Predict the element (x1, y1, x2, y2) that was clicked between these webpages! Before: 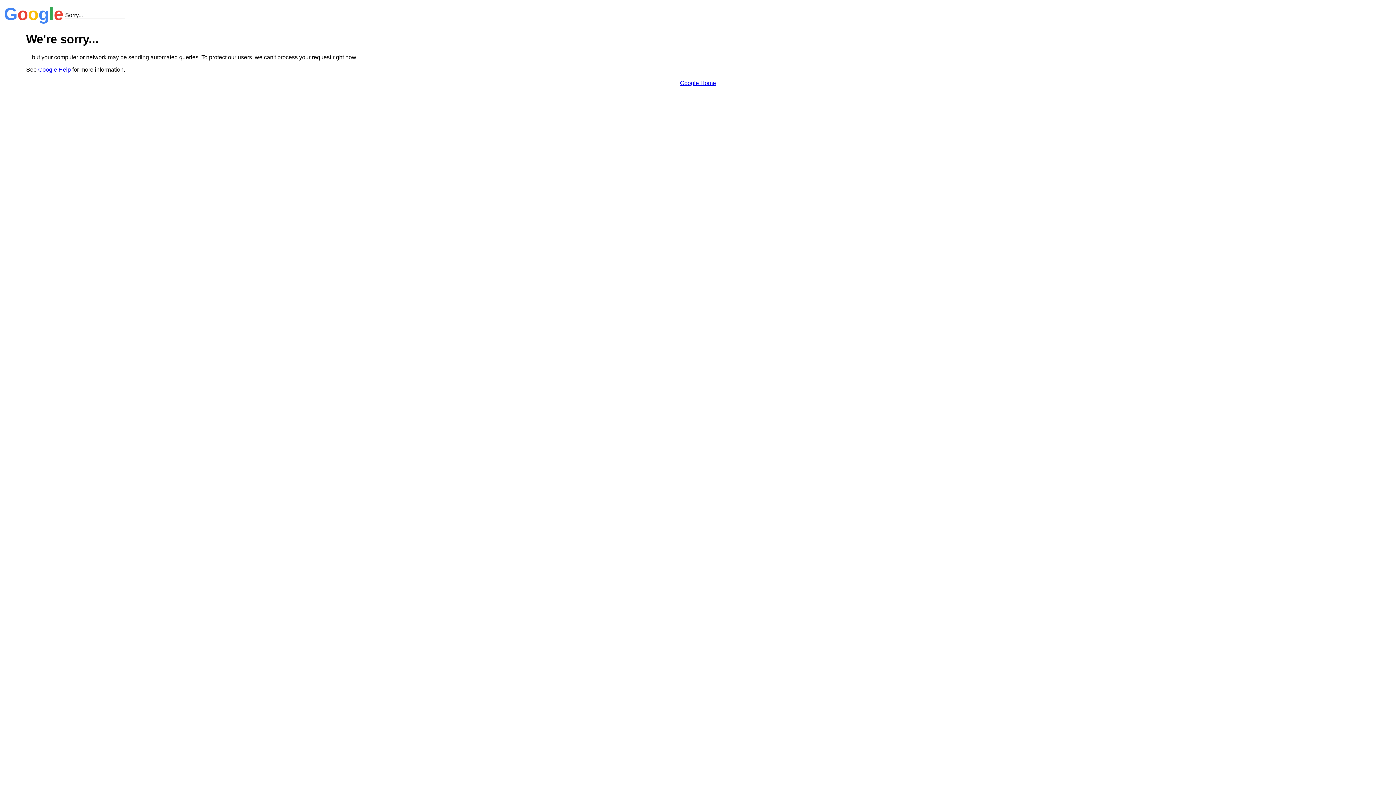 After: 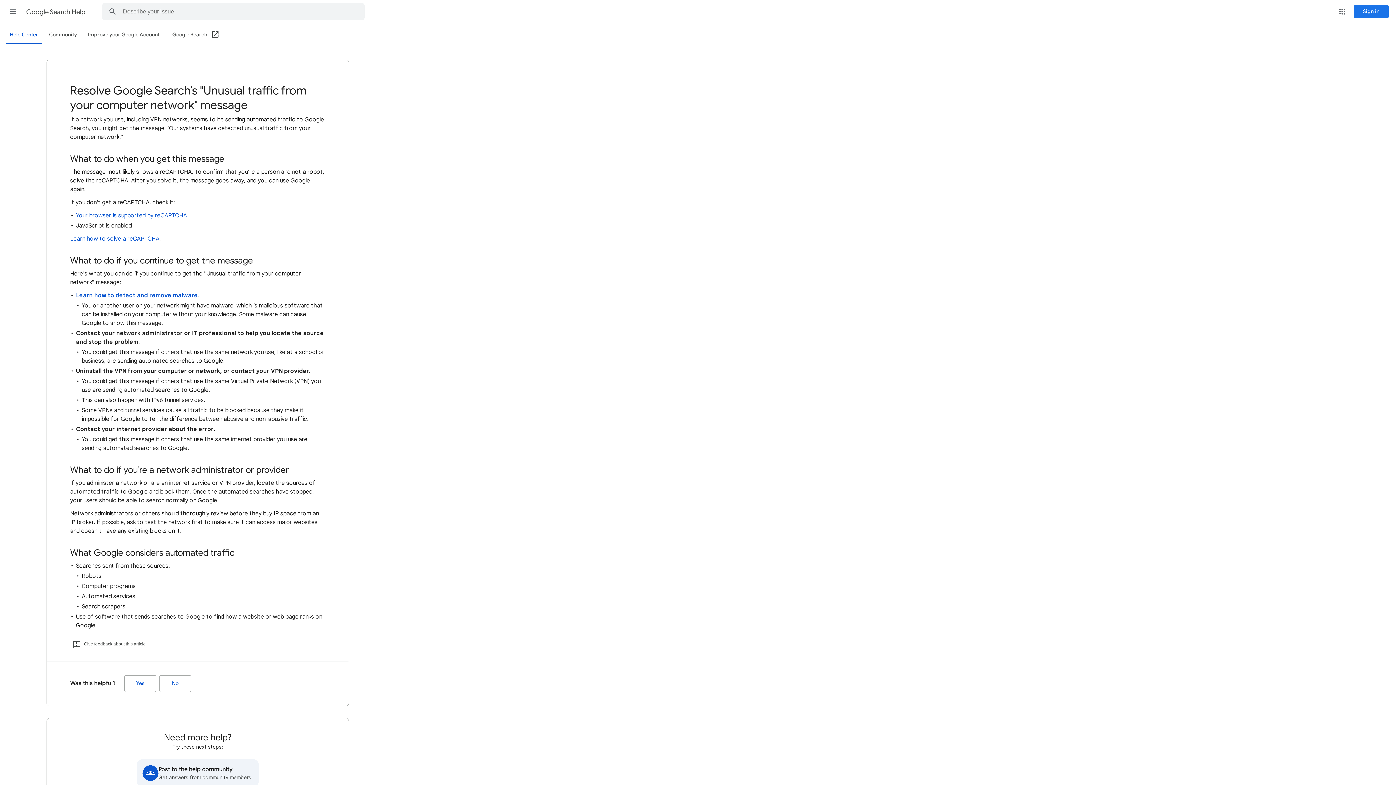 Action: bbox: (38, 66, 70, 72) label: Google Help